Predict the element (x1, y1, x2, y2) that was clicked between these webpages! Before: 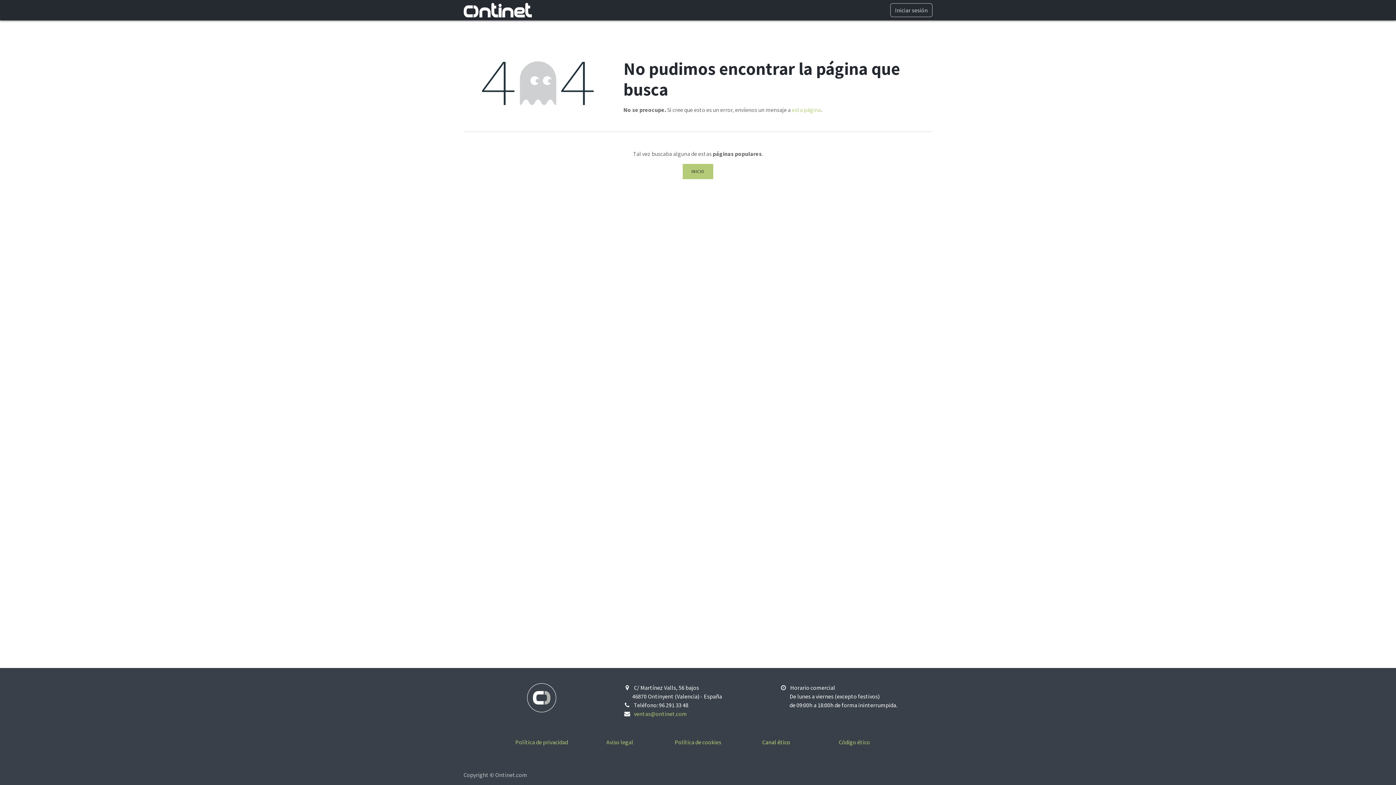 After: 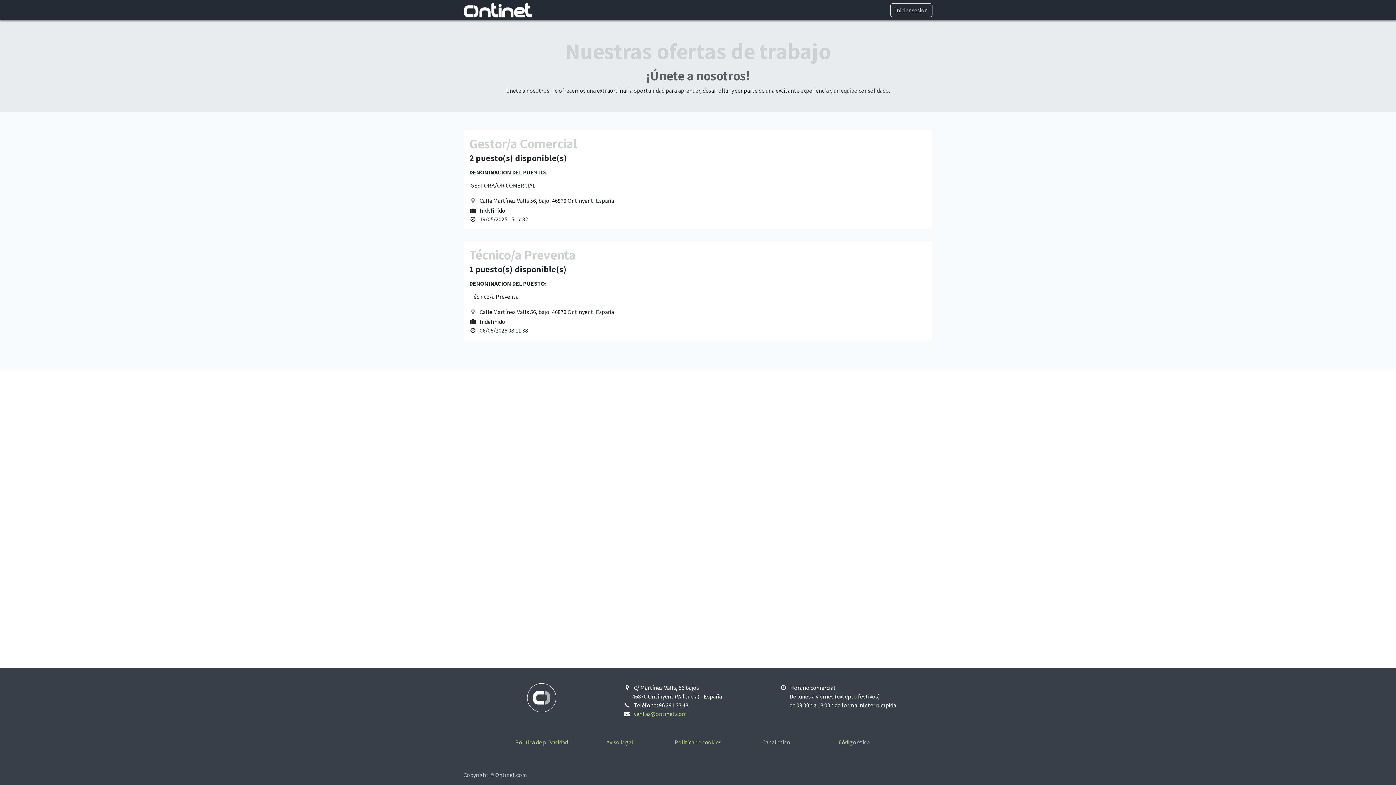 Action: bbox: (812, 2, 884, 17) label: TRABAJA CON NOSOTROS